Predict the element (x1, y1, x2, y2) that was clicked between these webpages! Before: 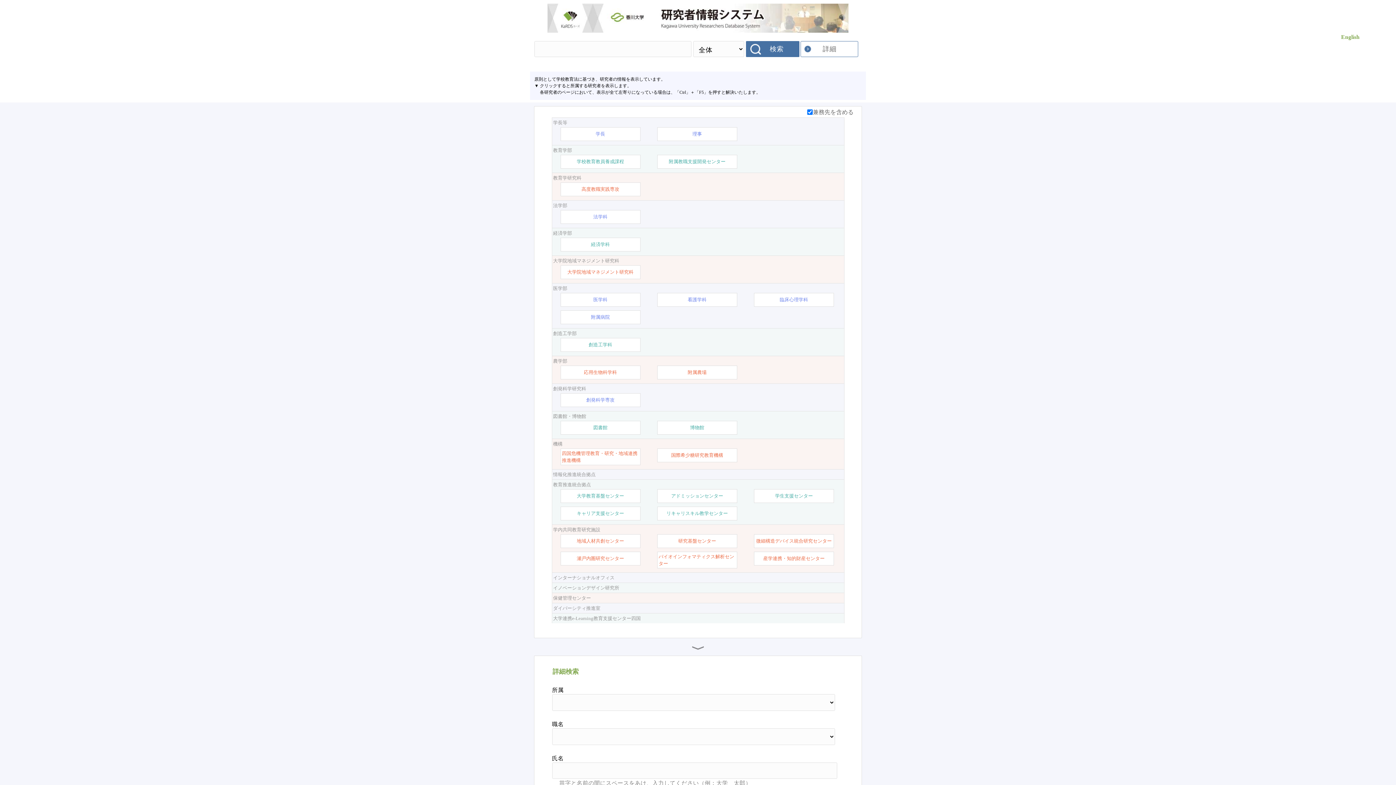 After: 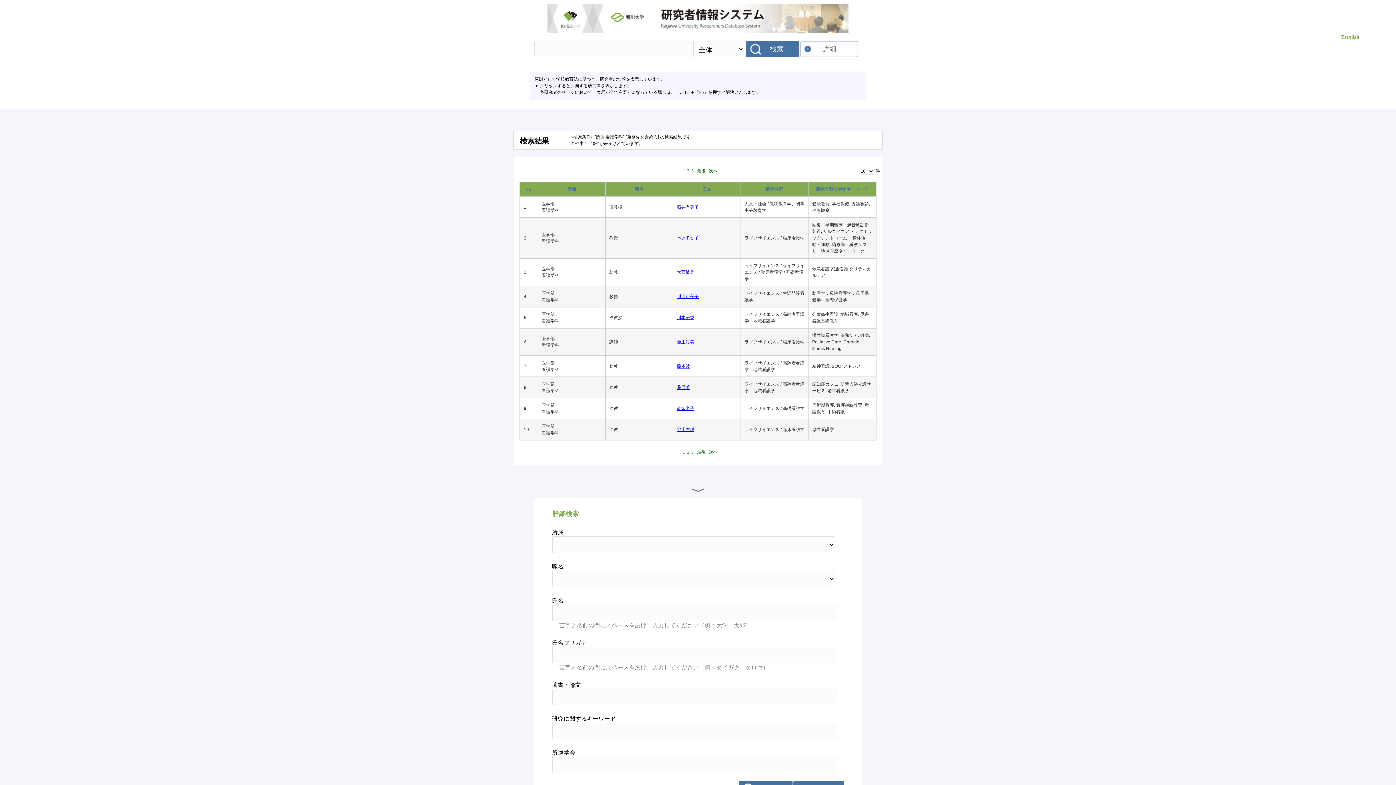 Action: bbox: (687, 296, 706, 303) label: 看護学科